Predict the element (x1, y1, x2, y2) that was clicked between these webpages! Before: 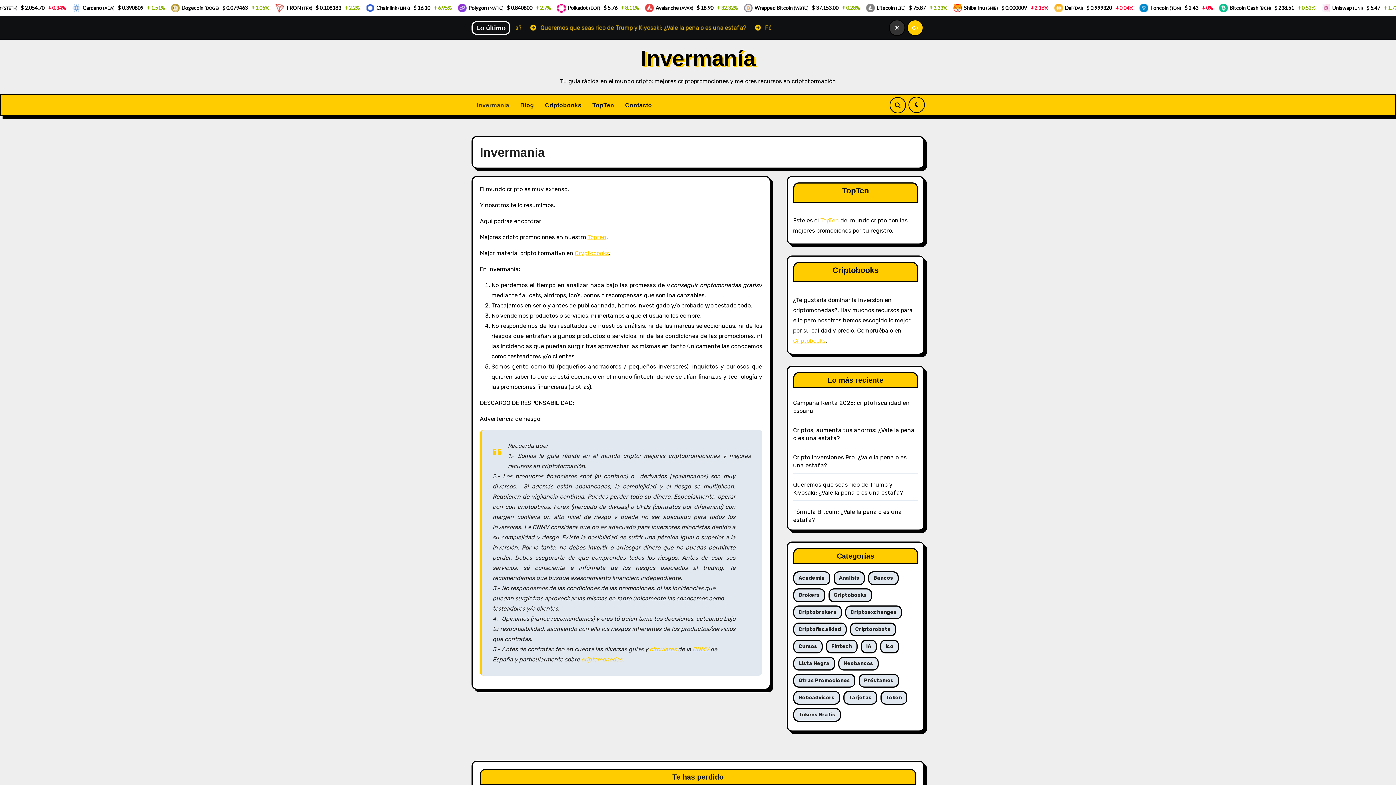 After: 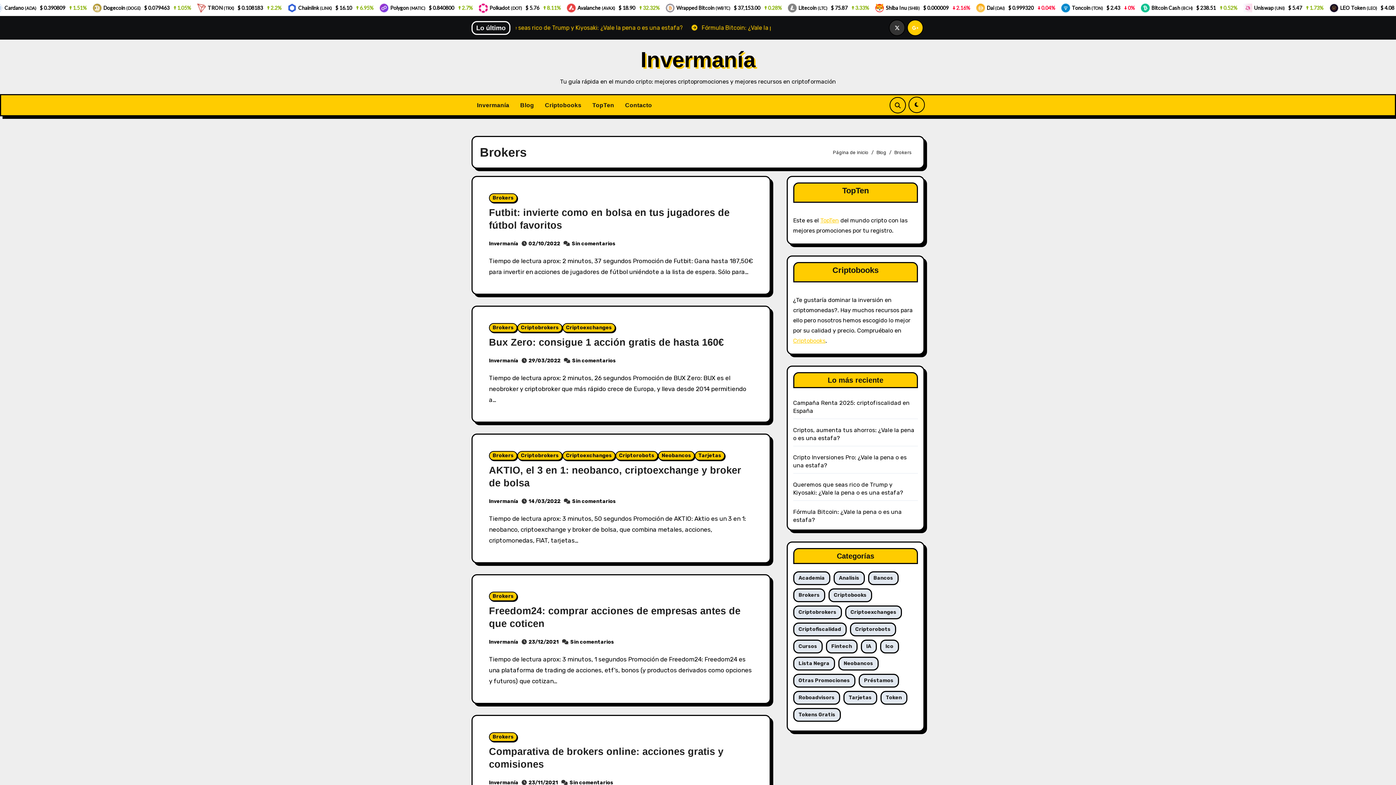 Action: bbox: (793, 588, 825, 602) label: Brokers (6 elementos)